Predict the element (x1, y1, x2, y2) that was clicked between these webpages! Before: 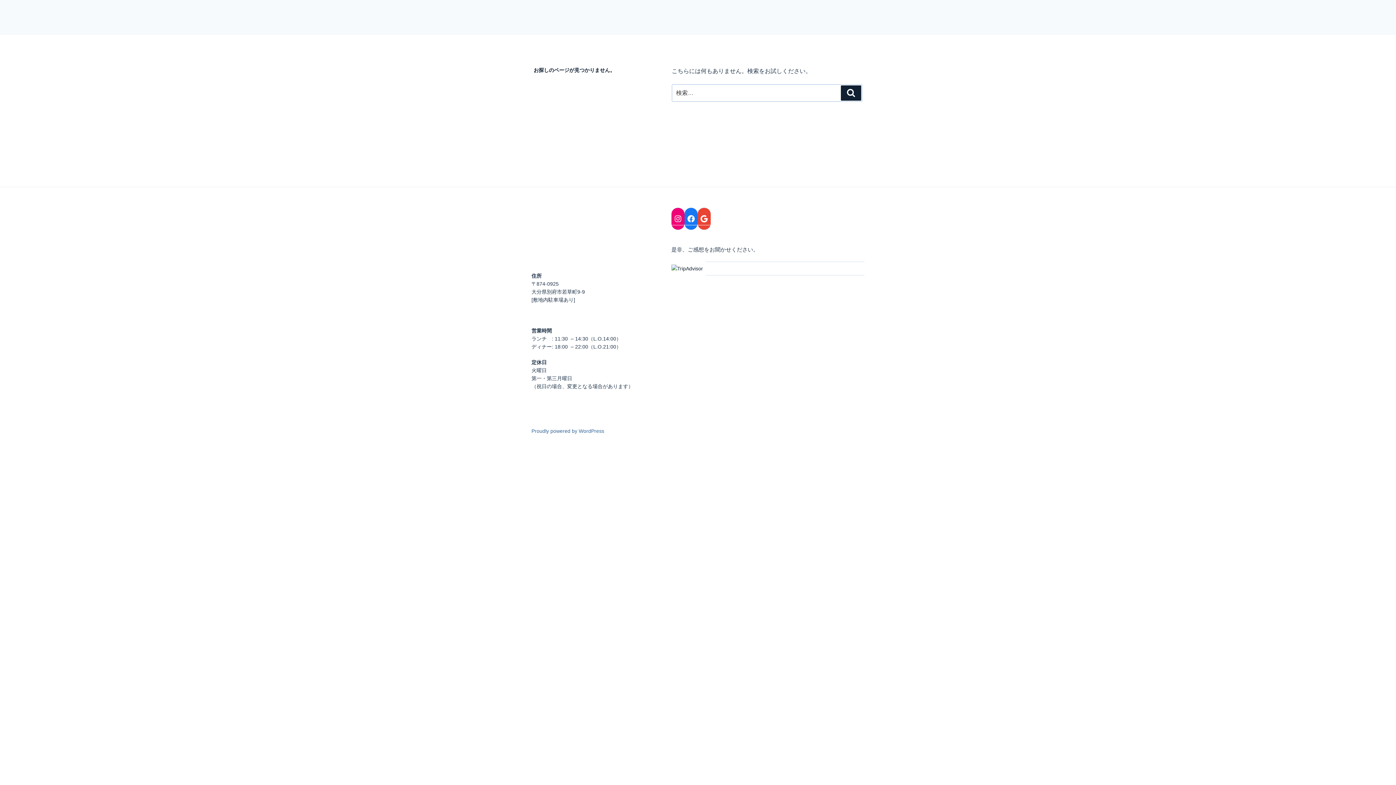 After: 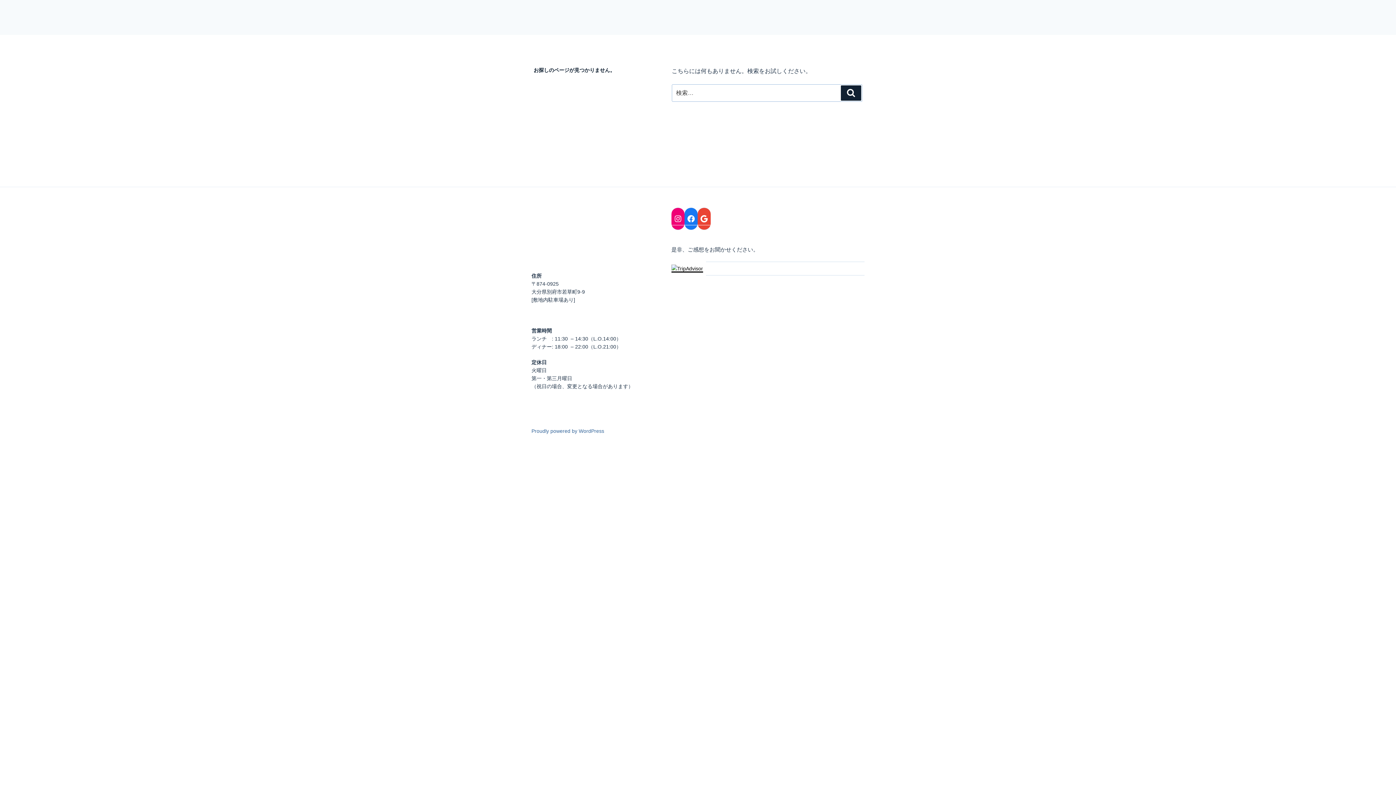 Action: bbox: (671, 265, 703, 271)